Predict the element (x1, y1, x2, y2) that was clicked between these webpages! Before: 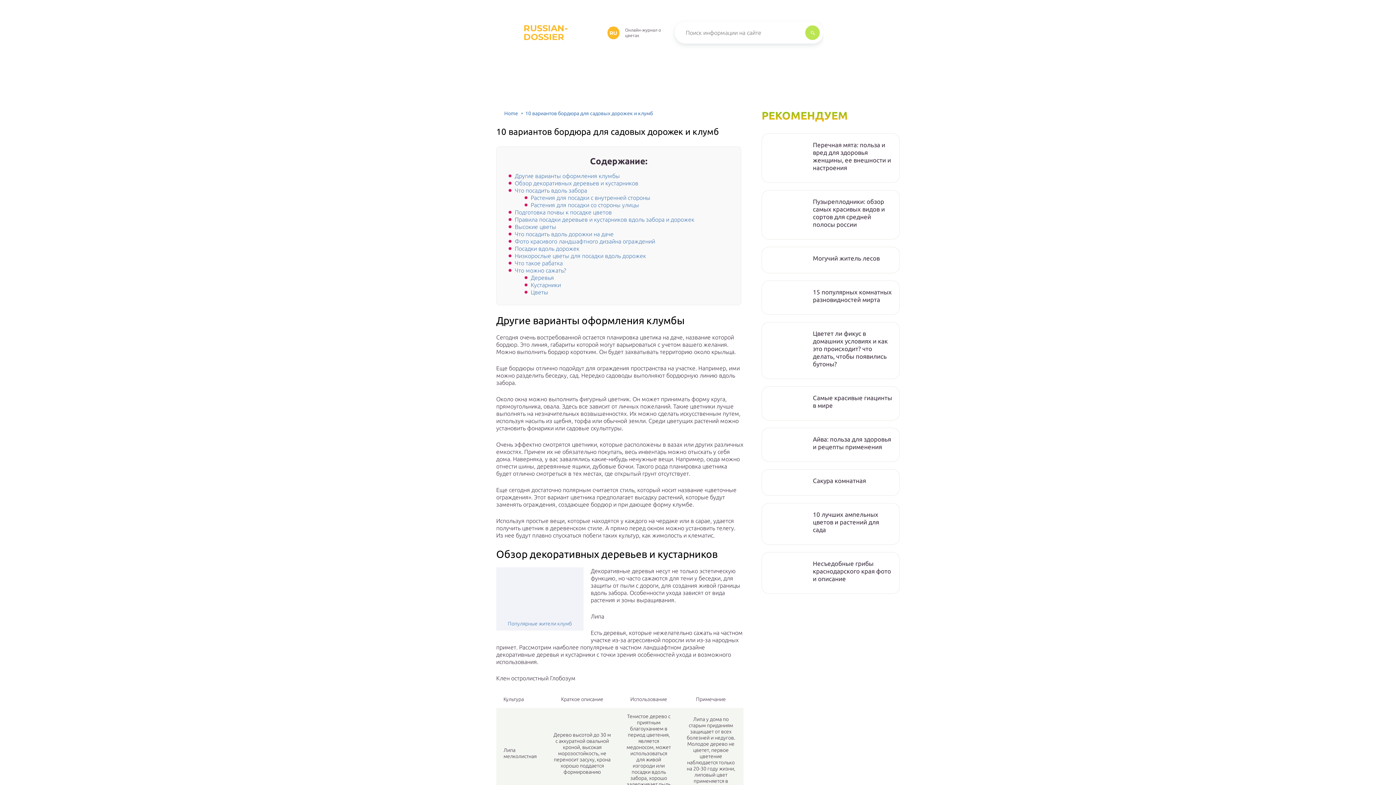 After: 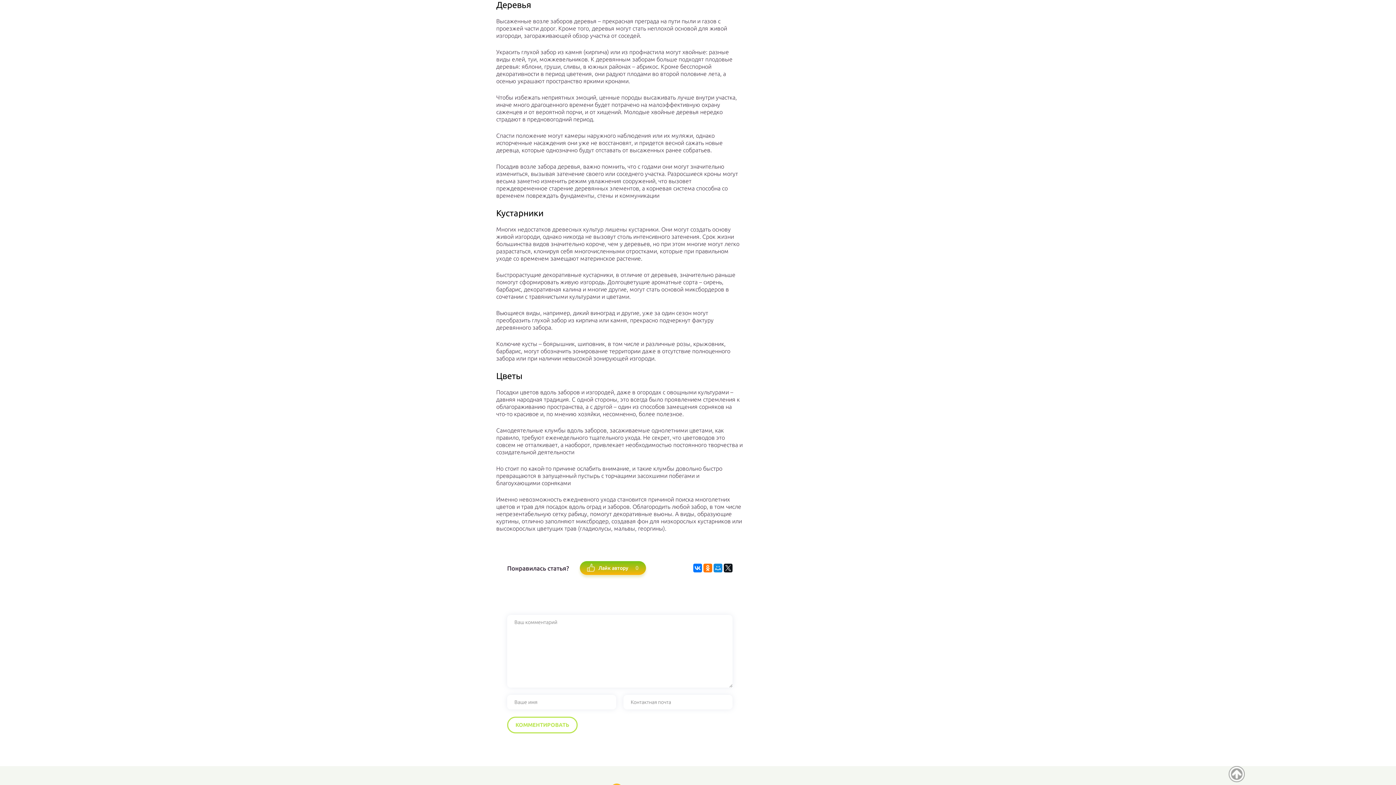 Action: label: Деревья bbox: (530, 274, 554, 281)